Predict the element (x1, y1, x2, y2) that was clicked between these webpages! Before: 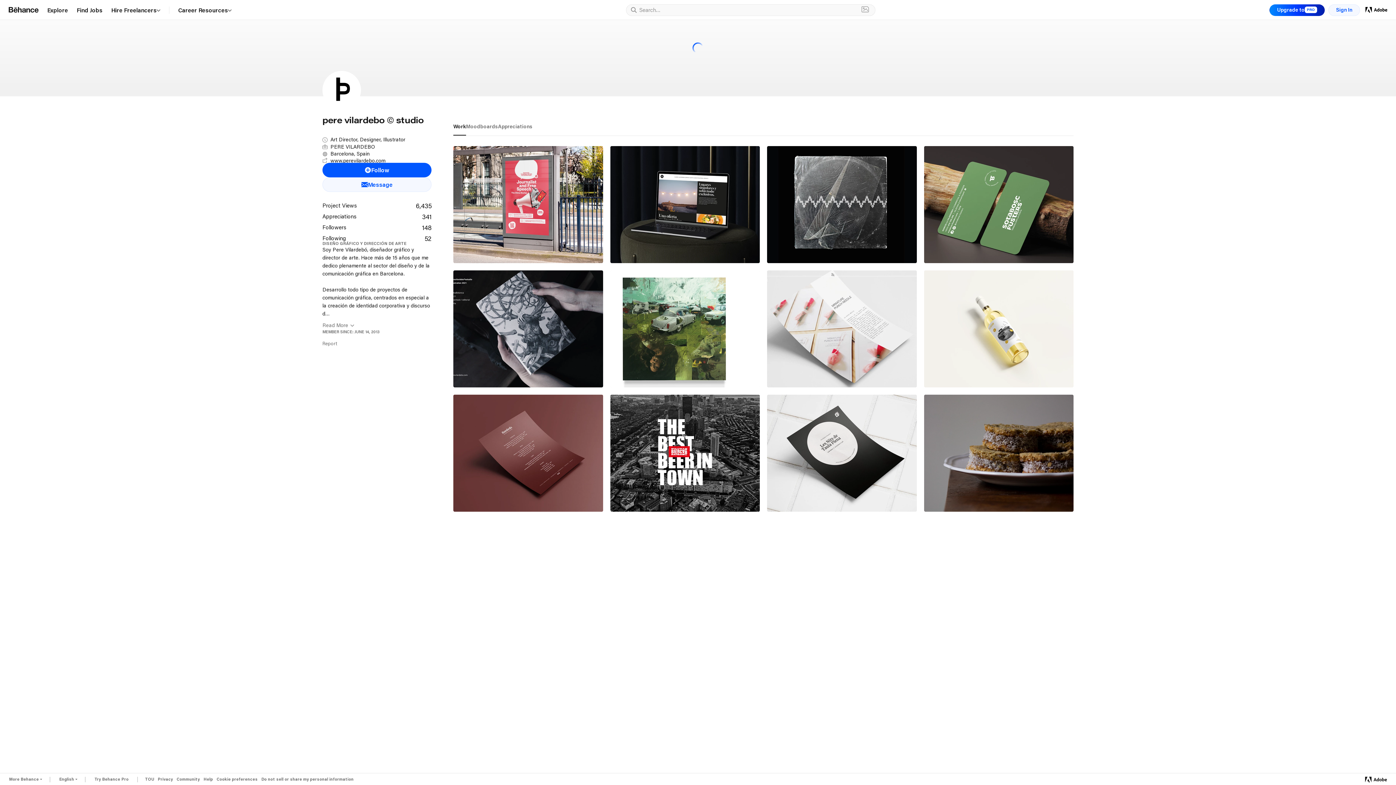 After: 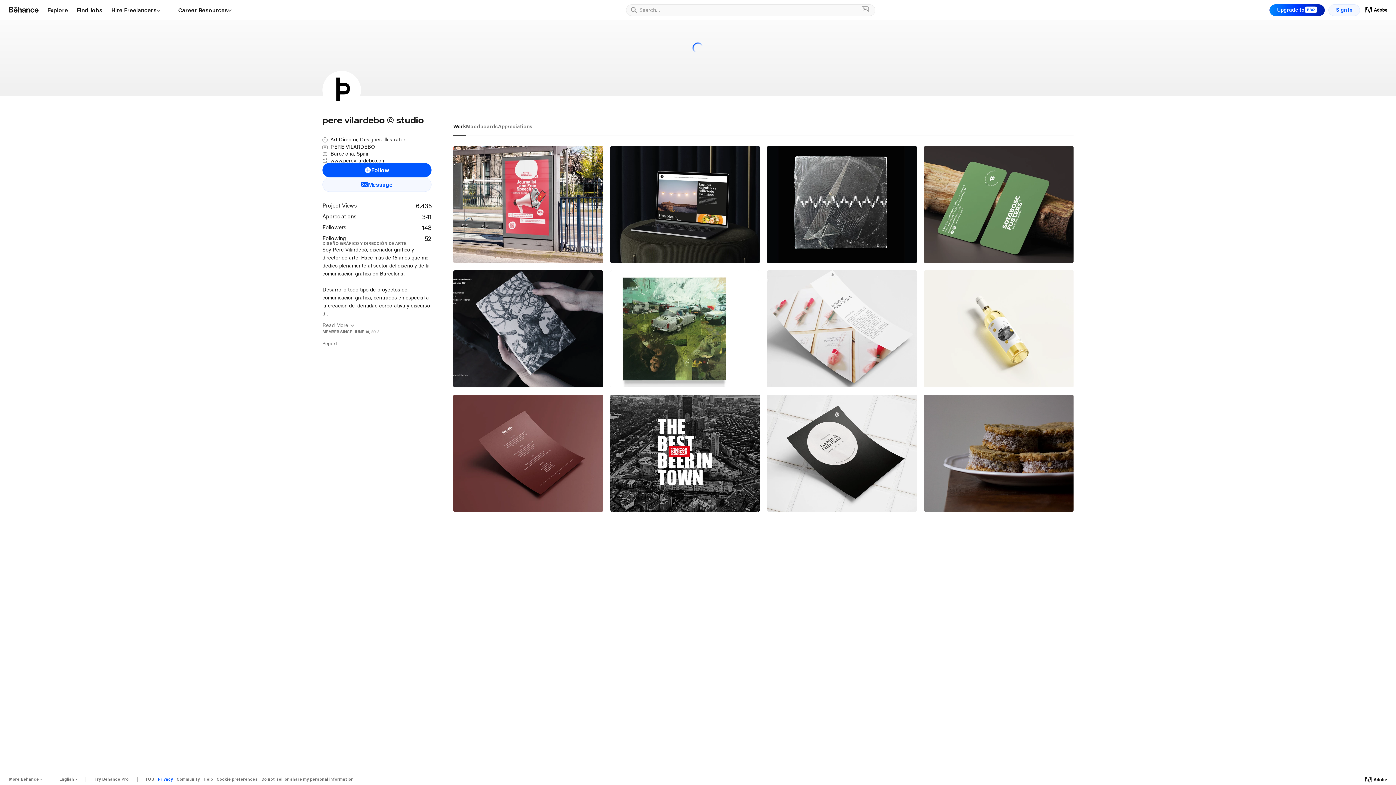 Action: label: Privacy bbox: (157, 777, 173, 782)